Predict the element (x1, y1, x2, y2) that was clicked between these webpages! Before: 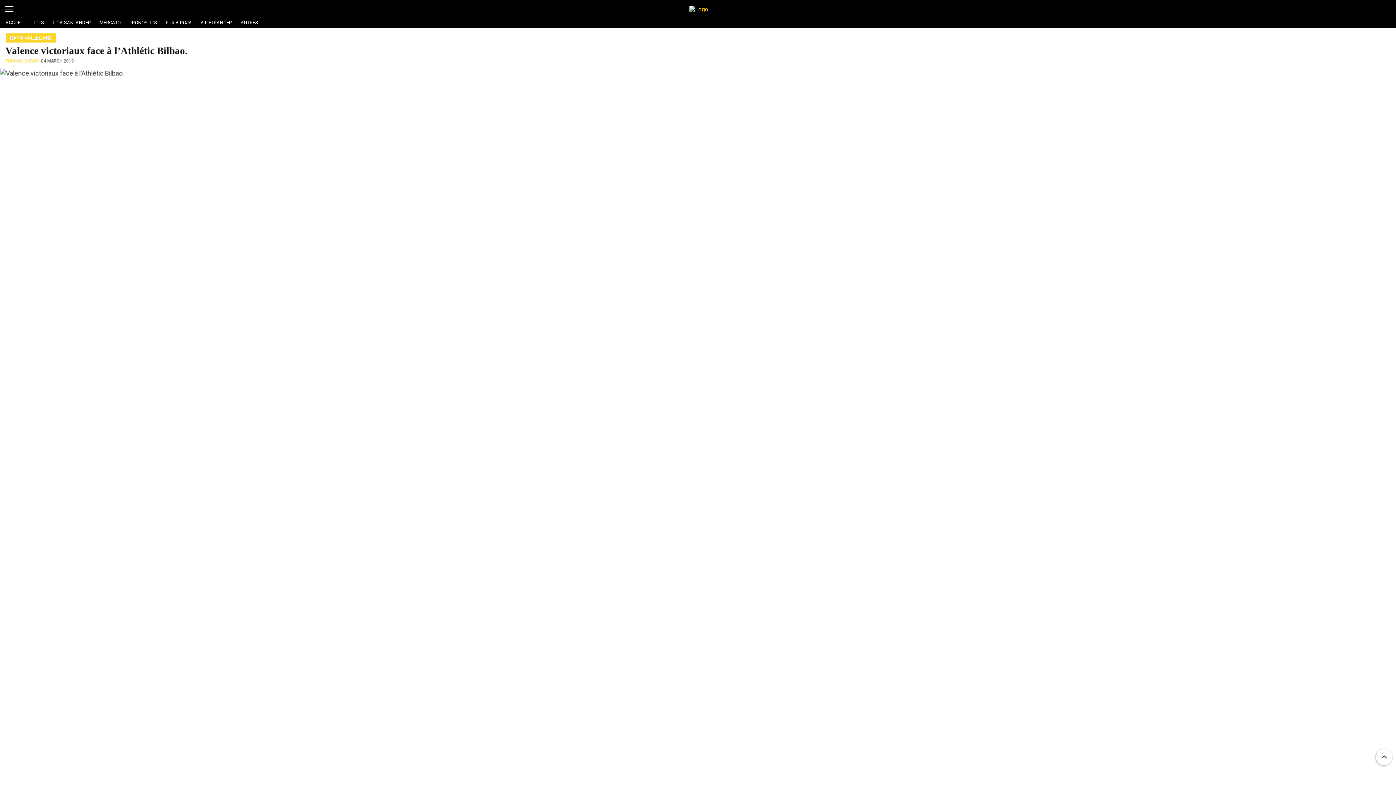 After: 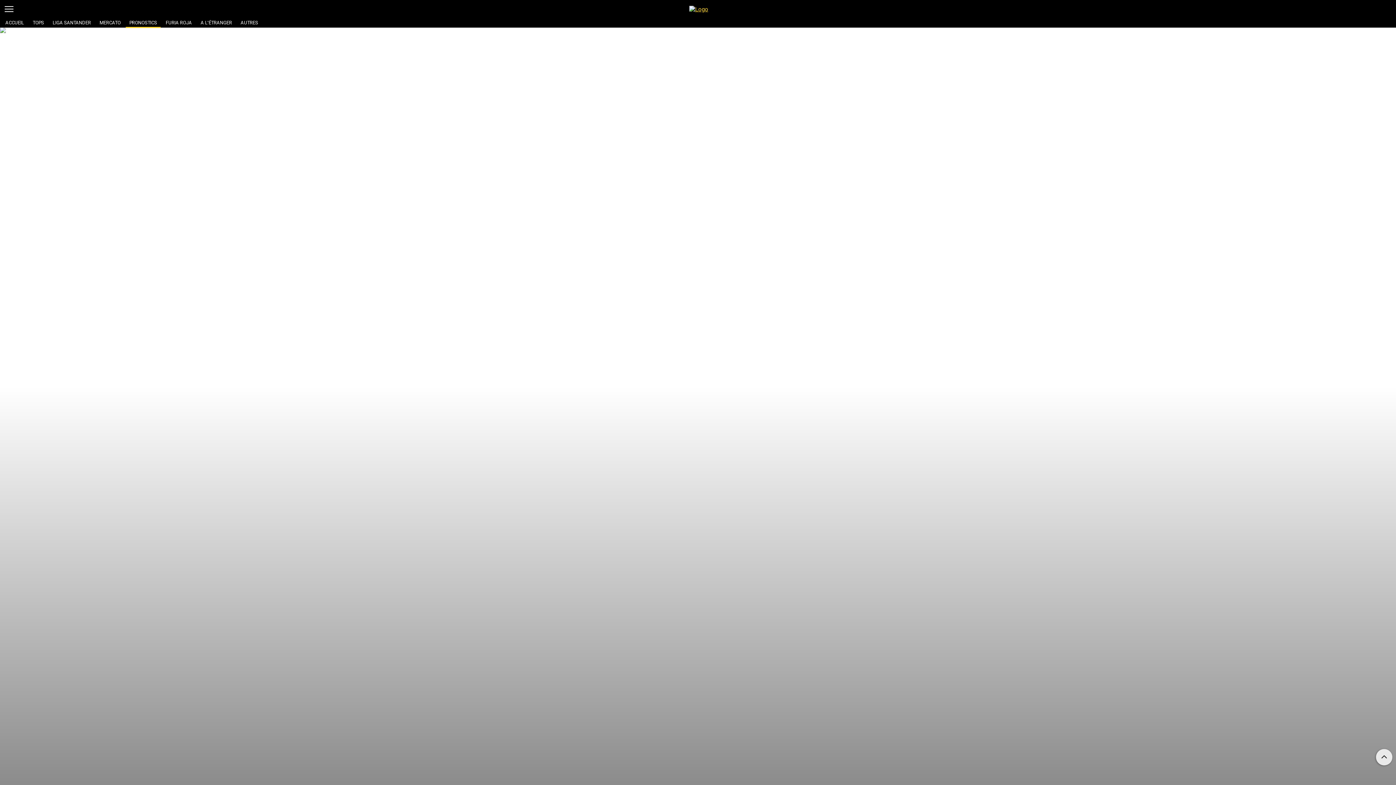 Action: label: PRONOSTICS bbox: (129, 20, 157, 25)